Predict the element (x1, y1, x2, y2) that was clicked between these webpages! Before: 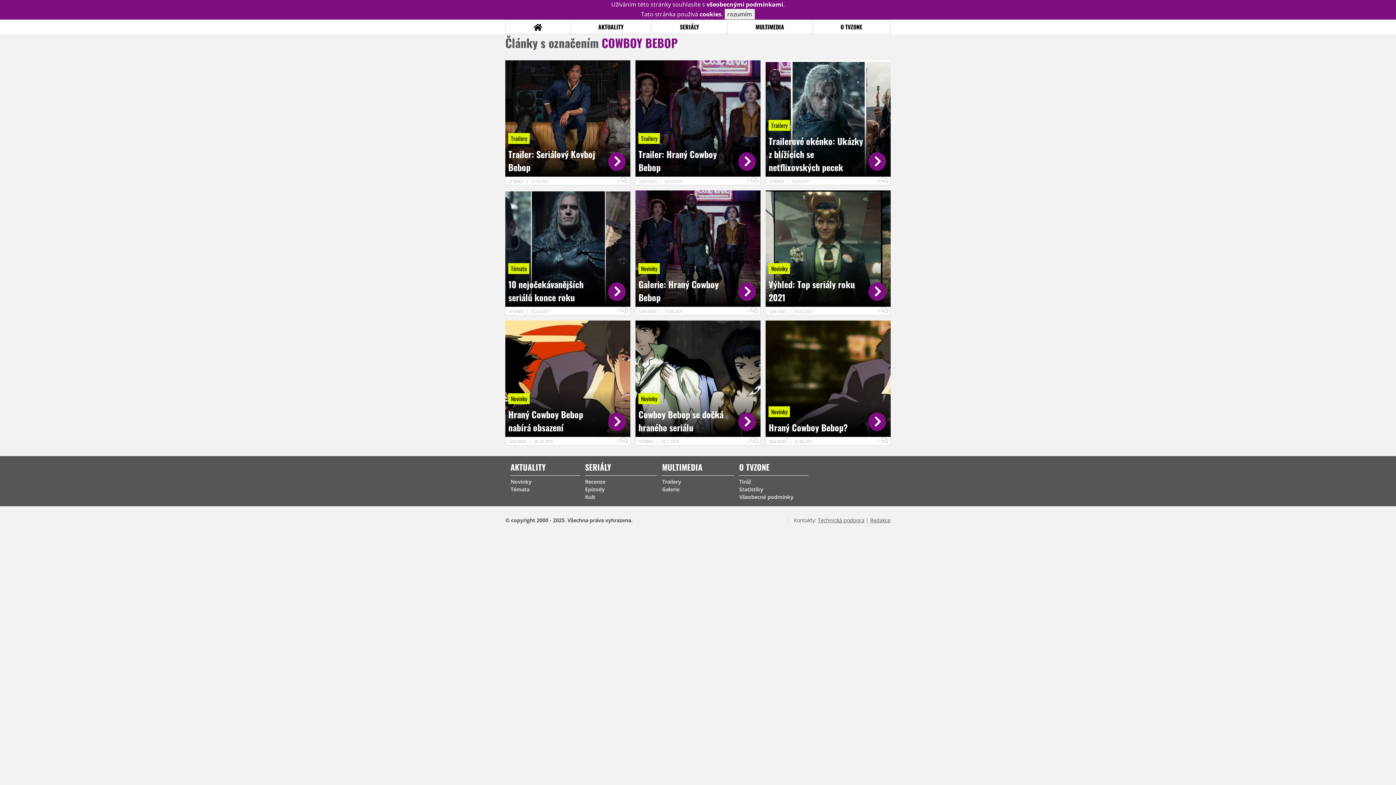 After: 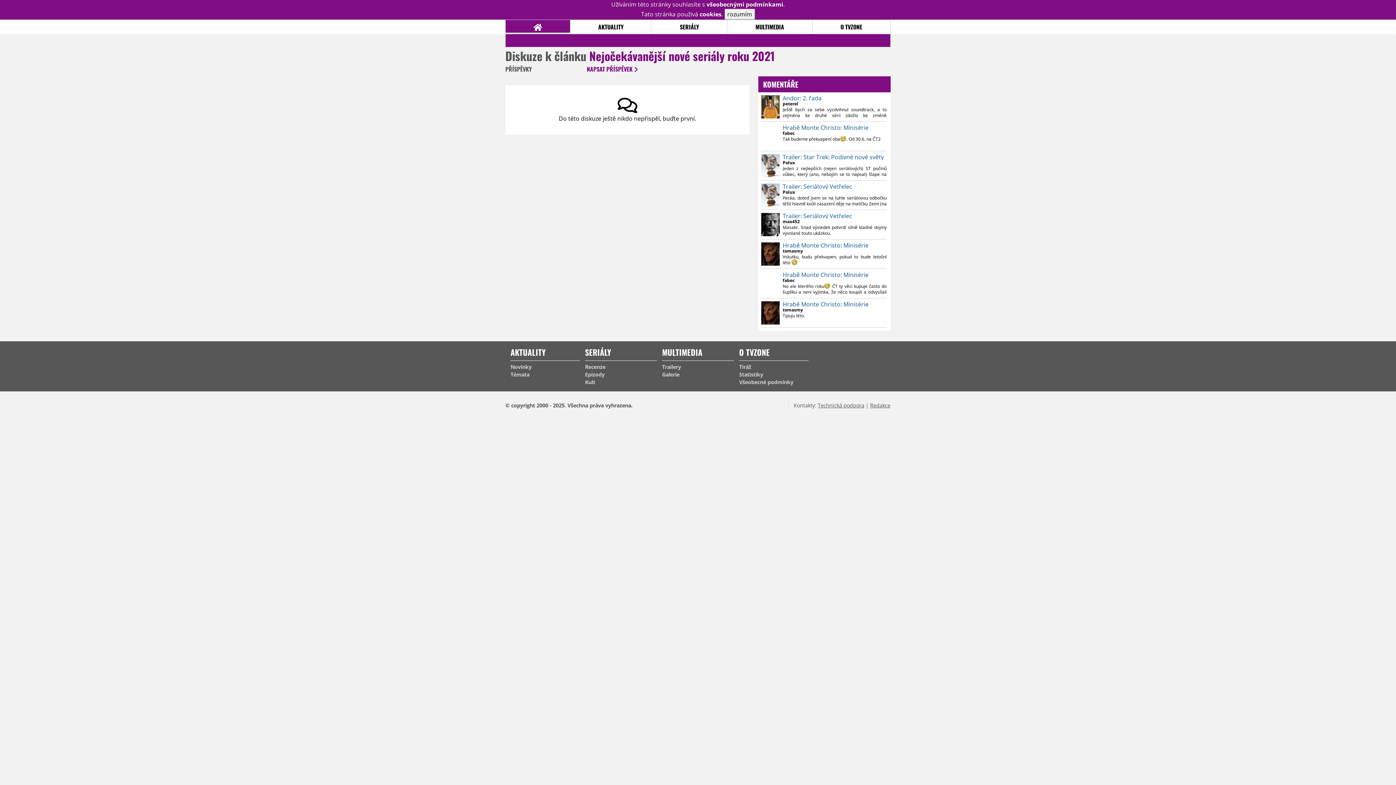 Action: bbox: (877, 306, 890, 315) label: 0 